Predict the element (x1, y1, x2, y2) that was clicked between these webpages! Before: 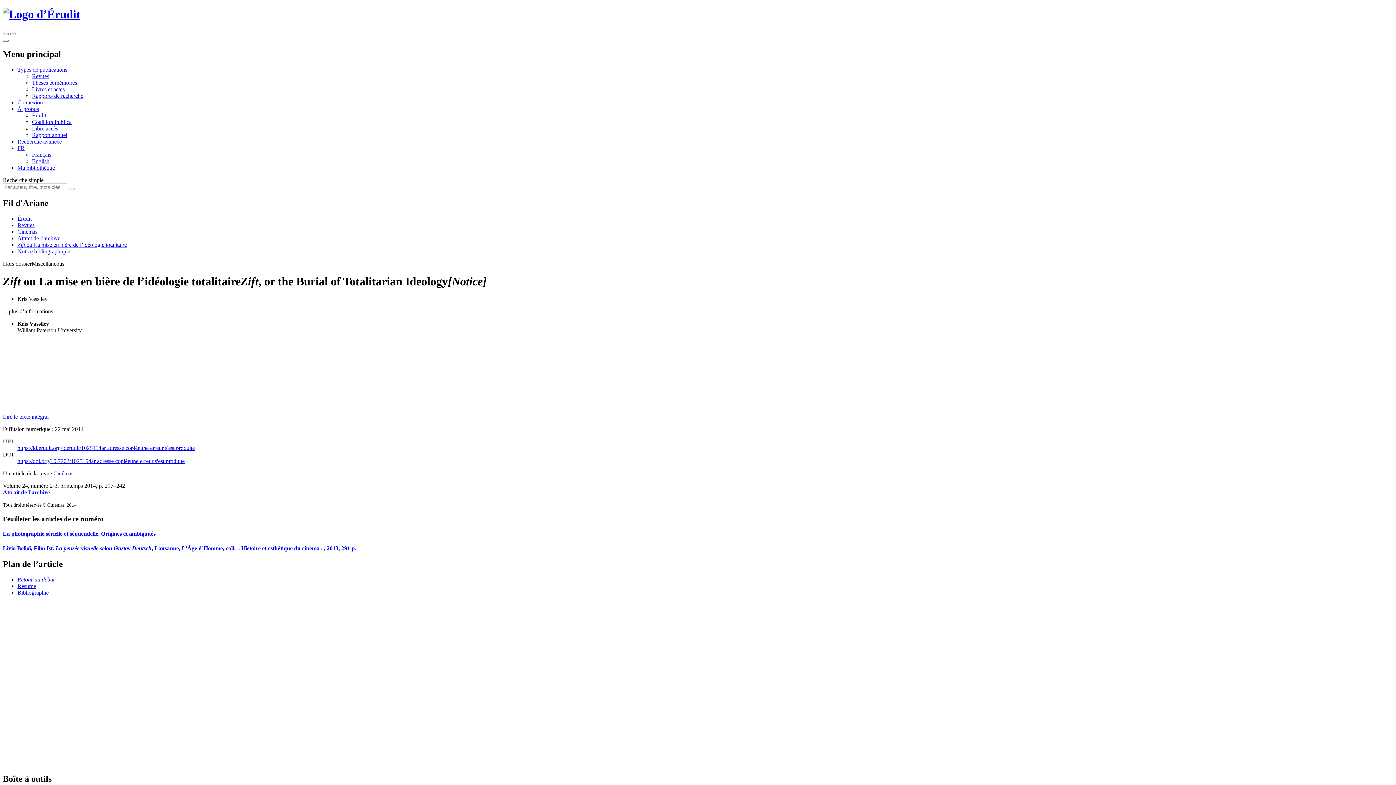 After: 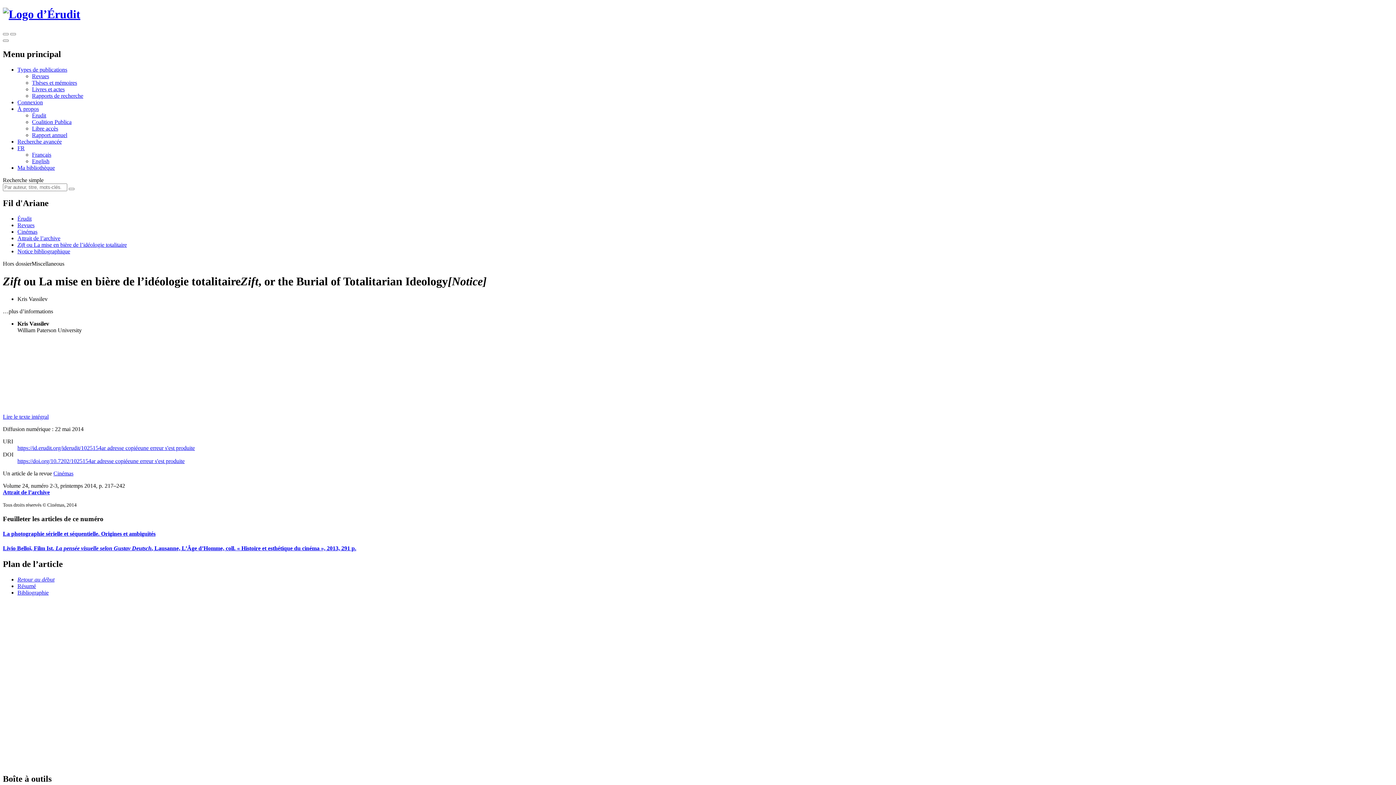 Action: label: Notice bibliographique bbox: (17, 248, 70, 254)